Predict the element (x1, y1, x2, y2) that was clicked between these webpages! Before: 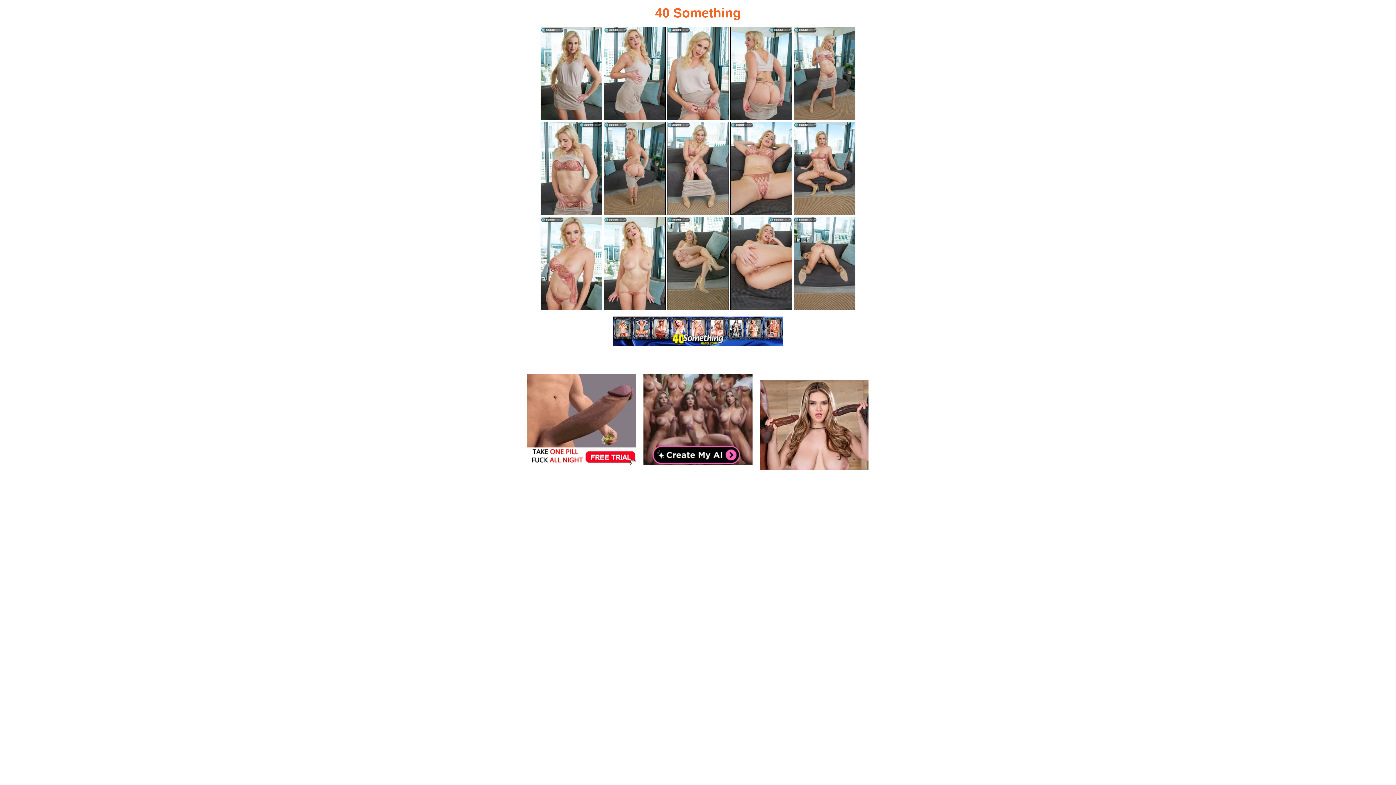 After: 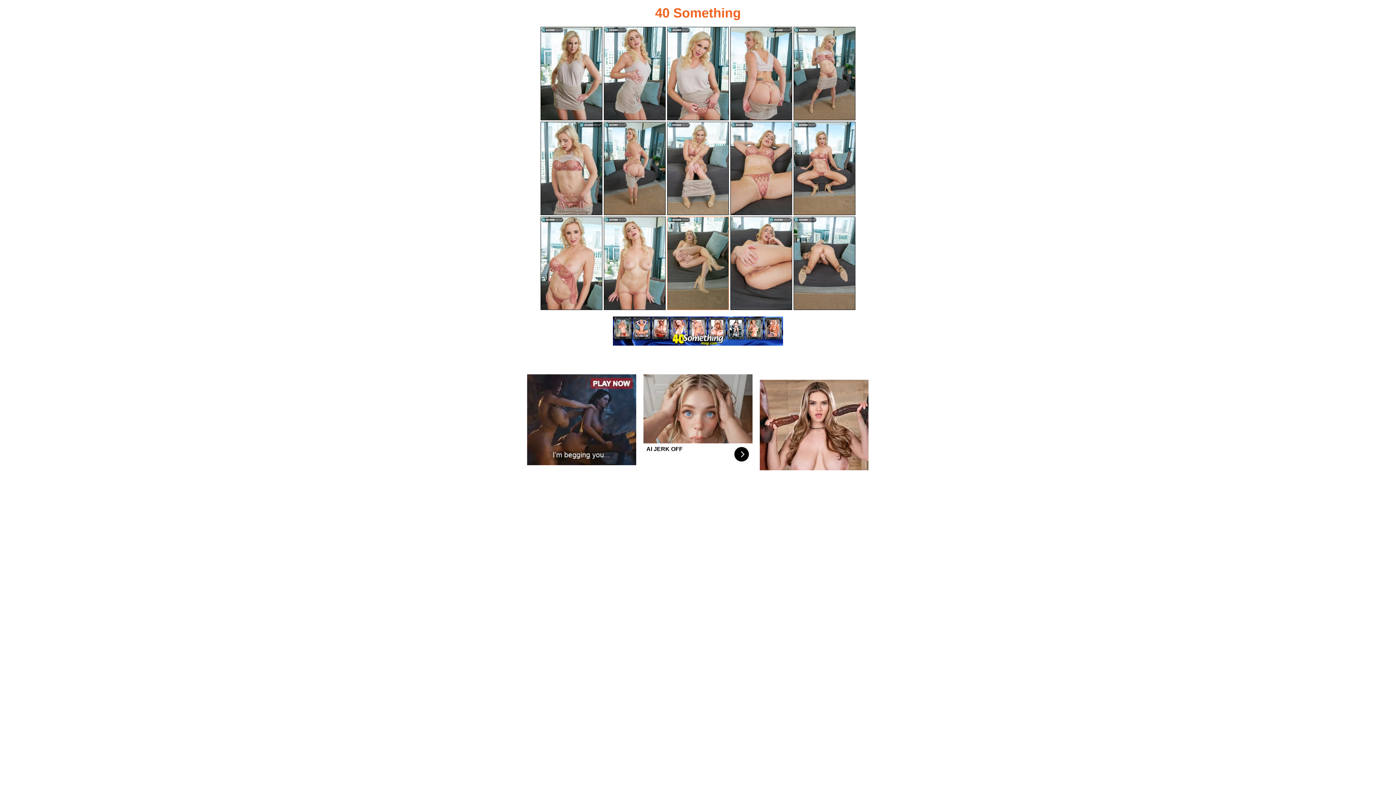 Action: bbox: (667, 216, 729, 310)